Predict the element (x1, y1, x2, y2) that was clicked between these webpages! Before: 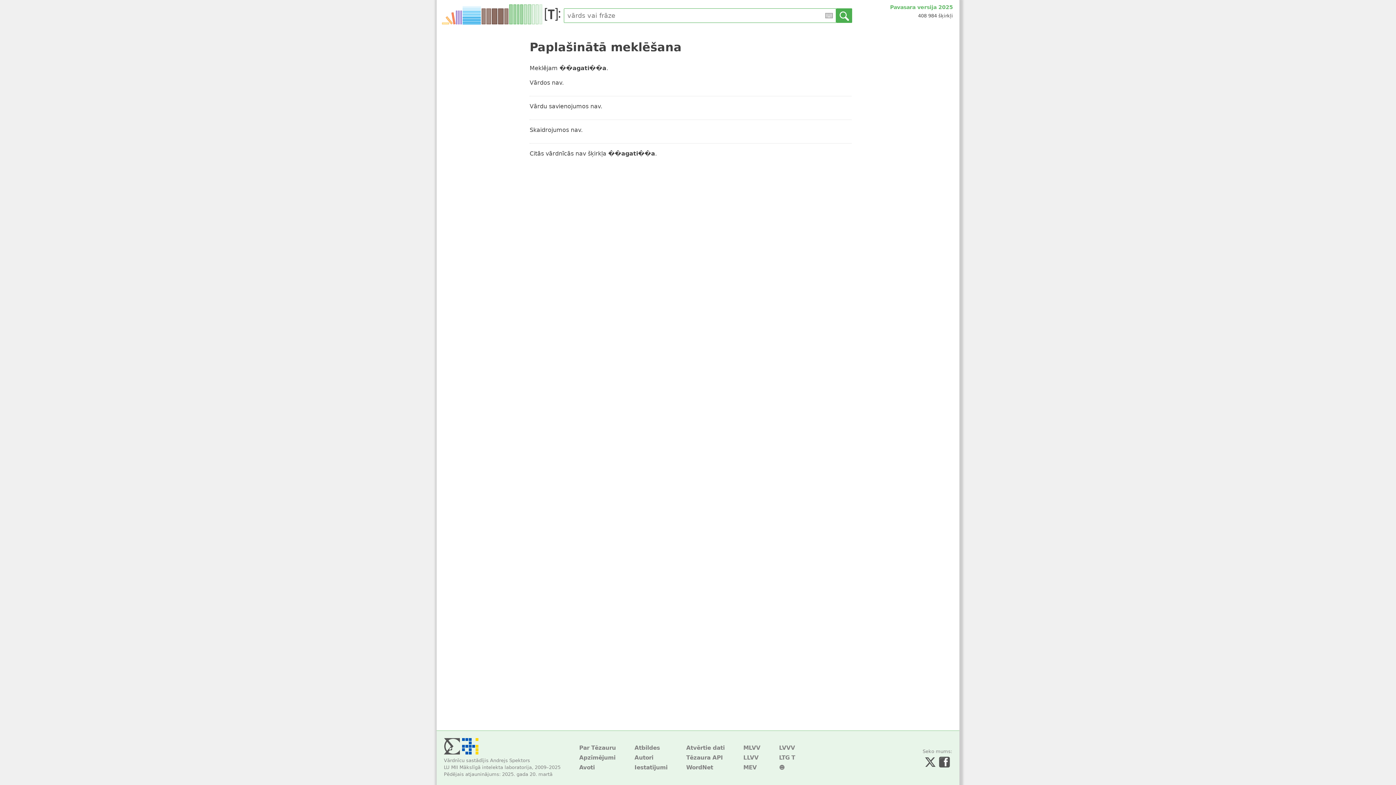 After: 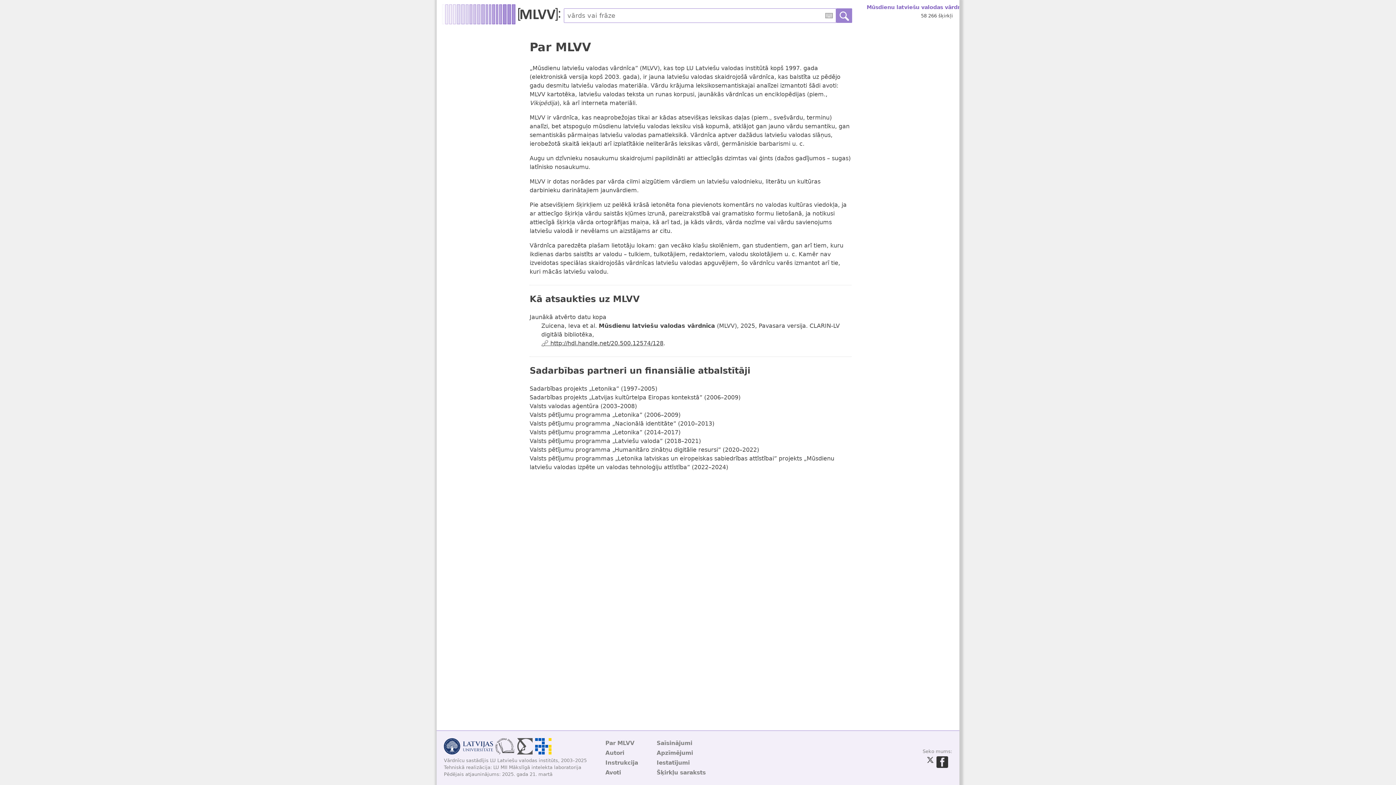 Action: bbox: (743, 743, 760, 753) label: MLVV